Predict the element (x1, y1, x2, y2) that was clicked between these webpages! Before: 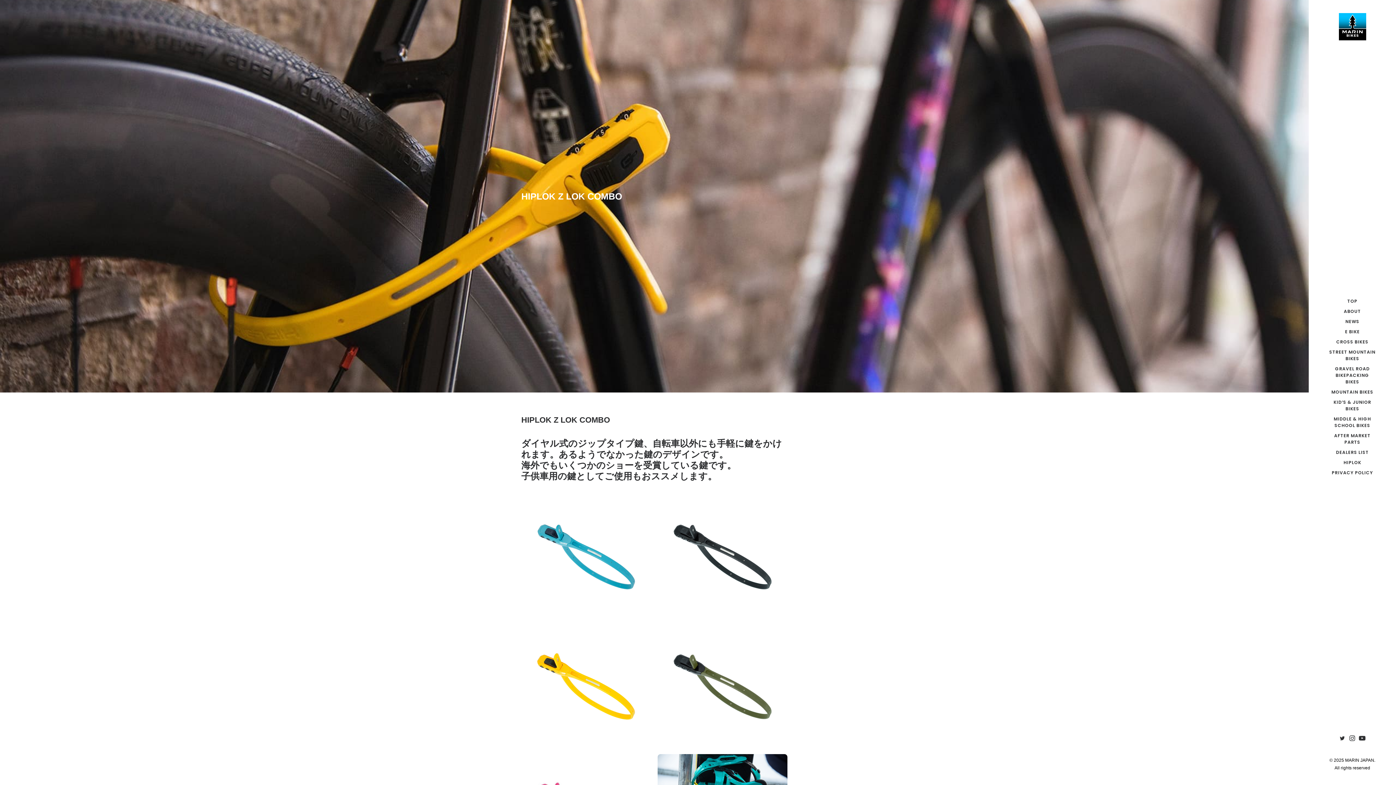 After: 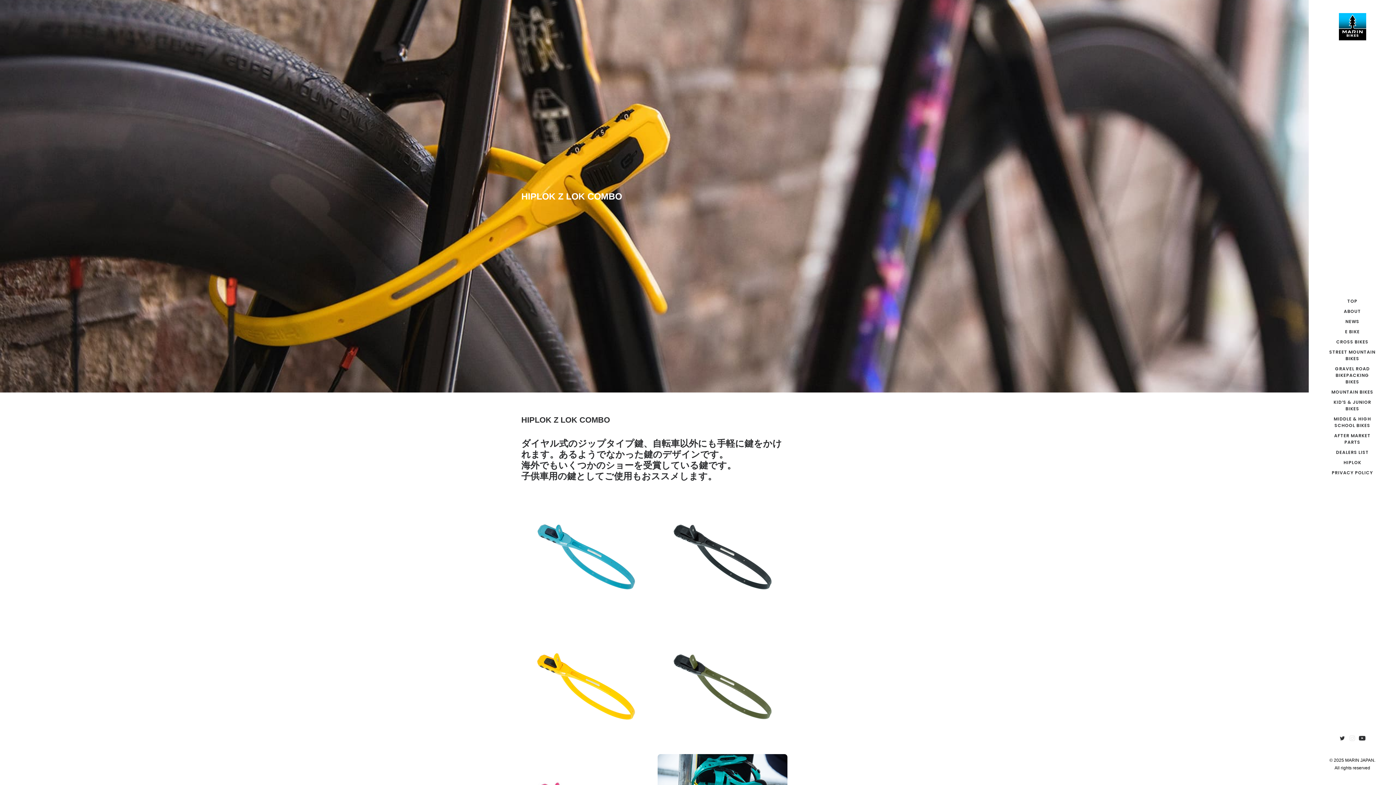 Action: bbox: (1348, 734, 1357, 744)